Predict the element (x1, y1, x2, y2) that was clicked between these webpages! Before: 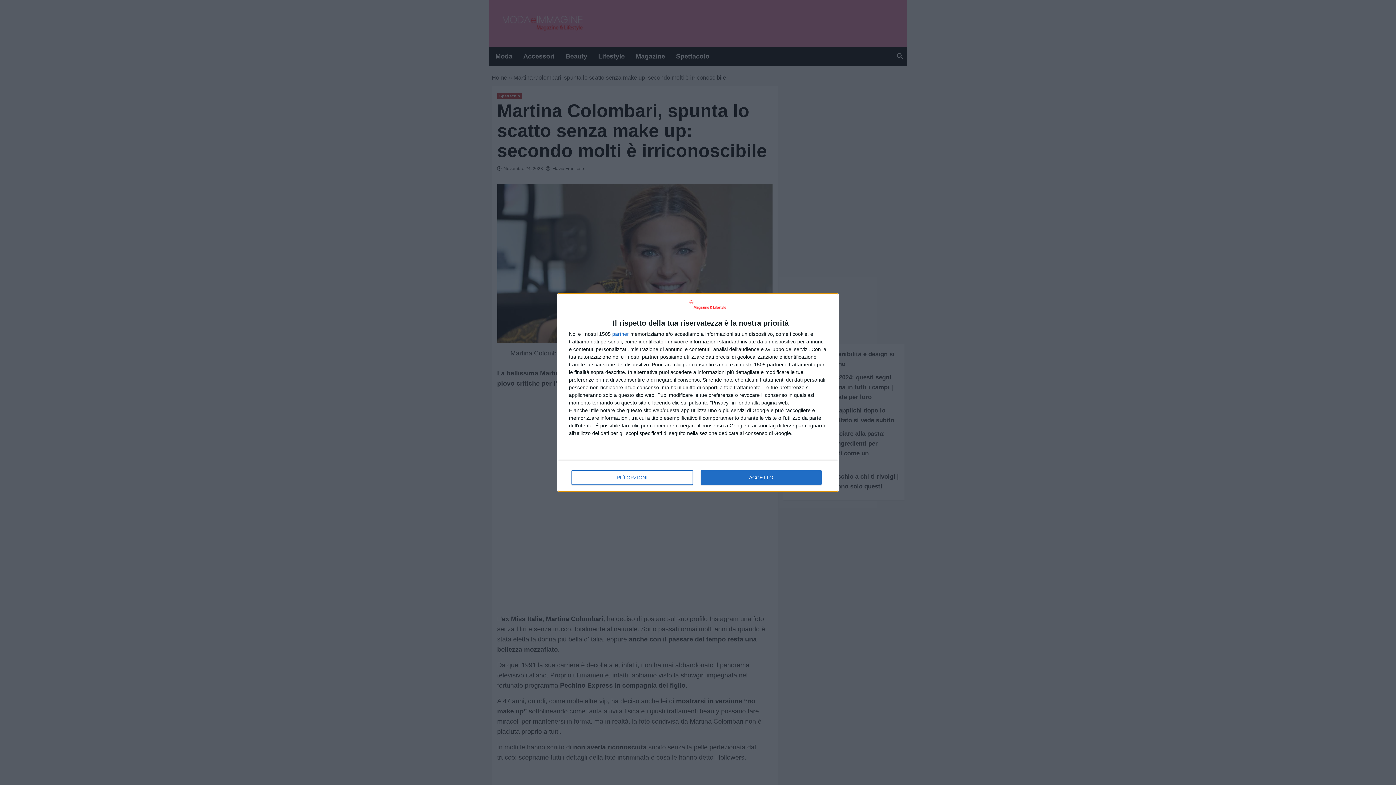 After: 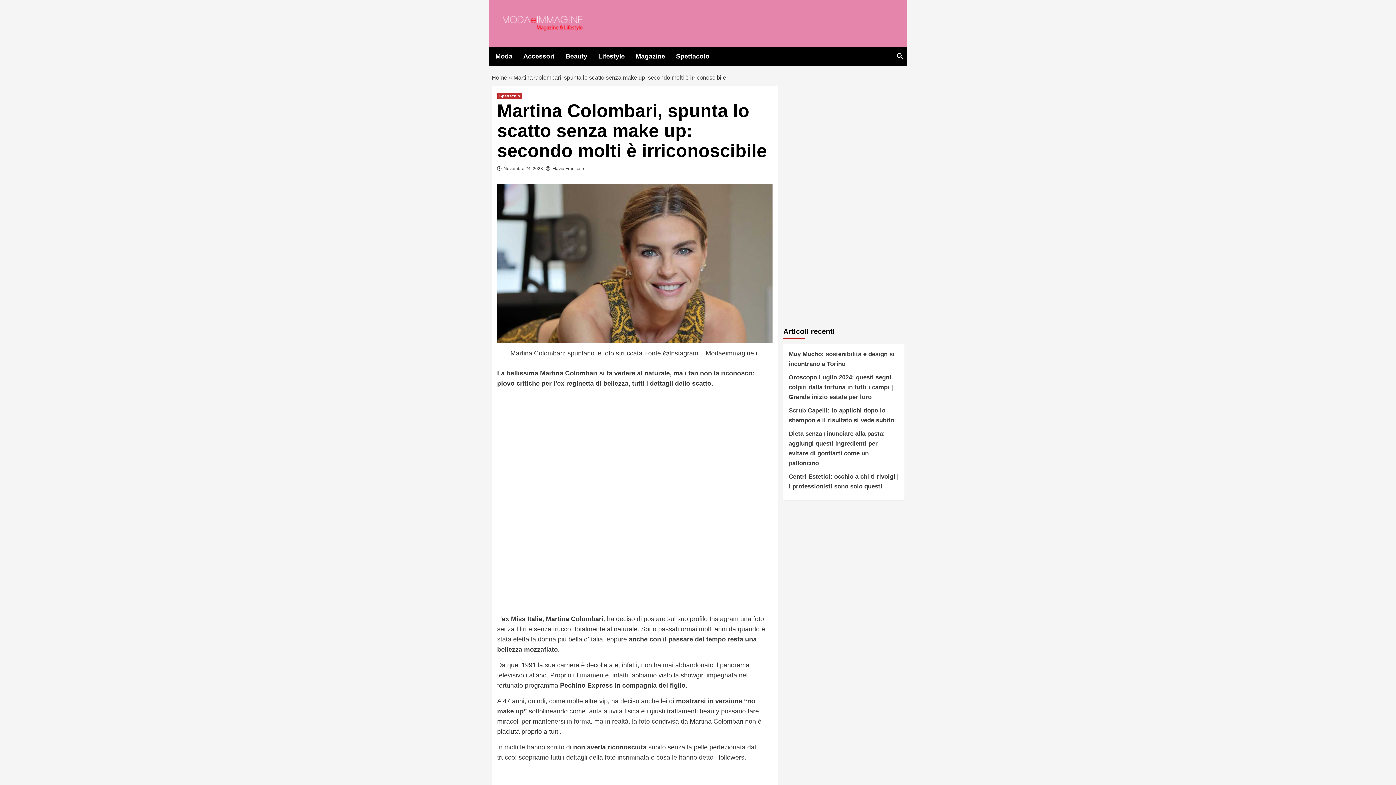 Action: label: ACCETTO bbox: (700, 470, 821, 485)